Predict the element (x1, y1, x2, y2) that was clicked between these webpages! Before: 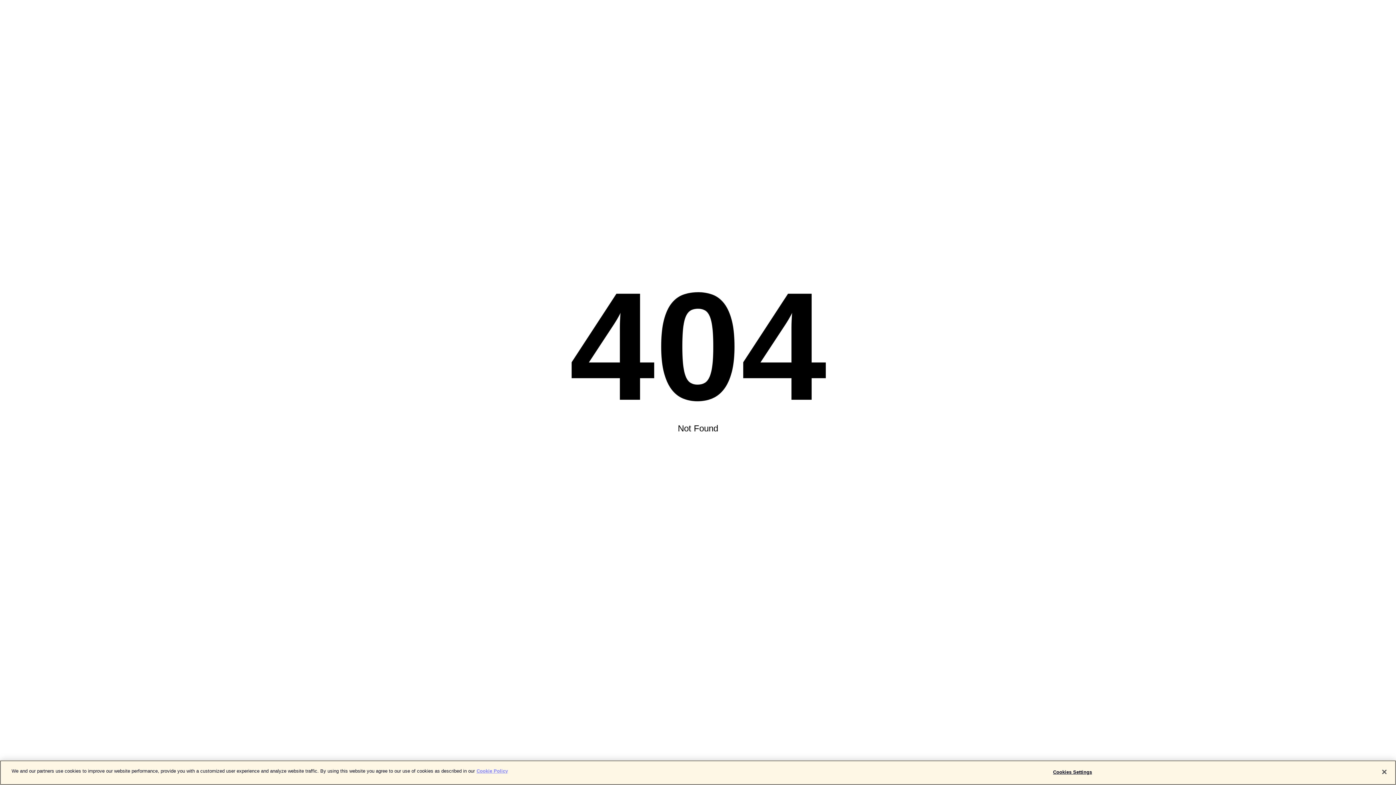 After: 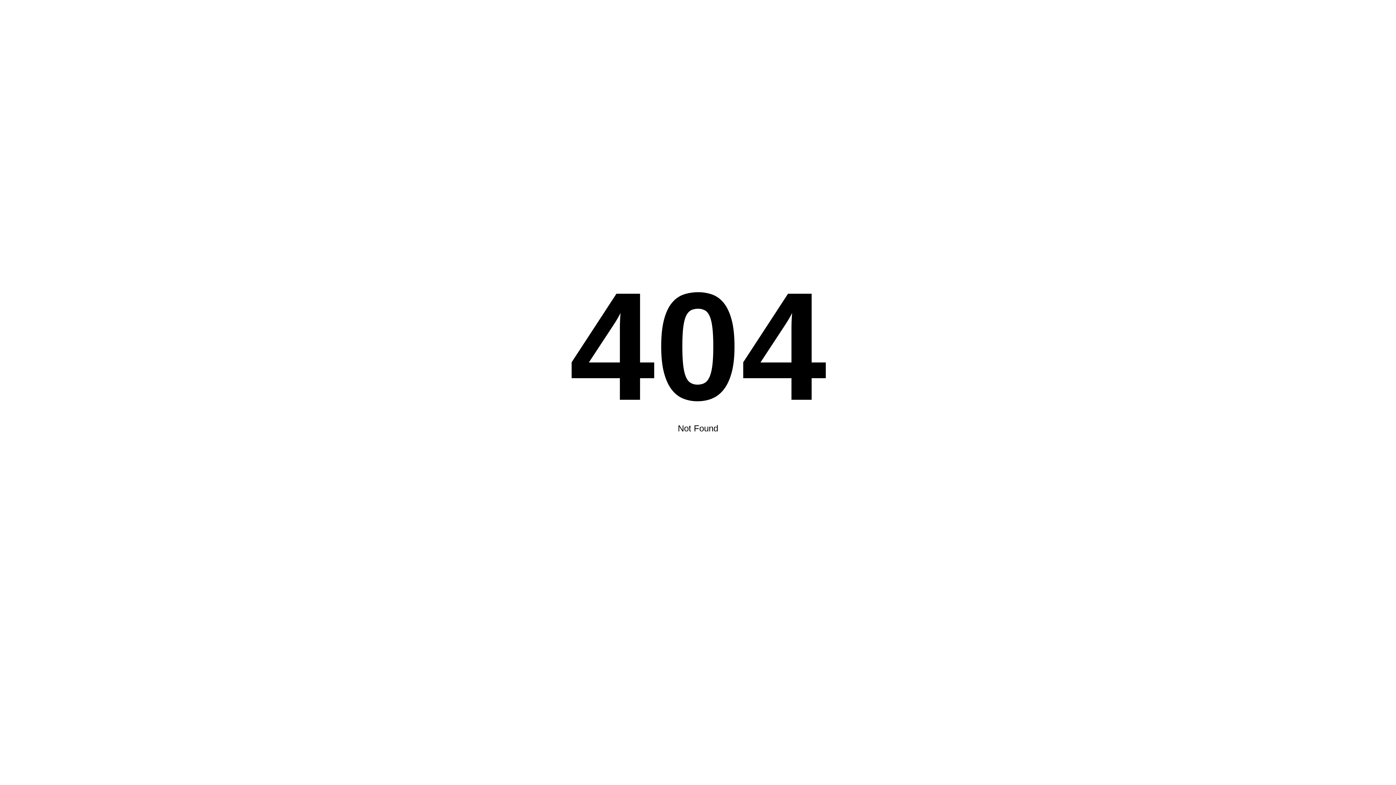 Action: label: Close bbox: (1376, 764, 1392, 780)